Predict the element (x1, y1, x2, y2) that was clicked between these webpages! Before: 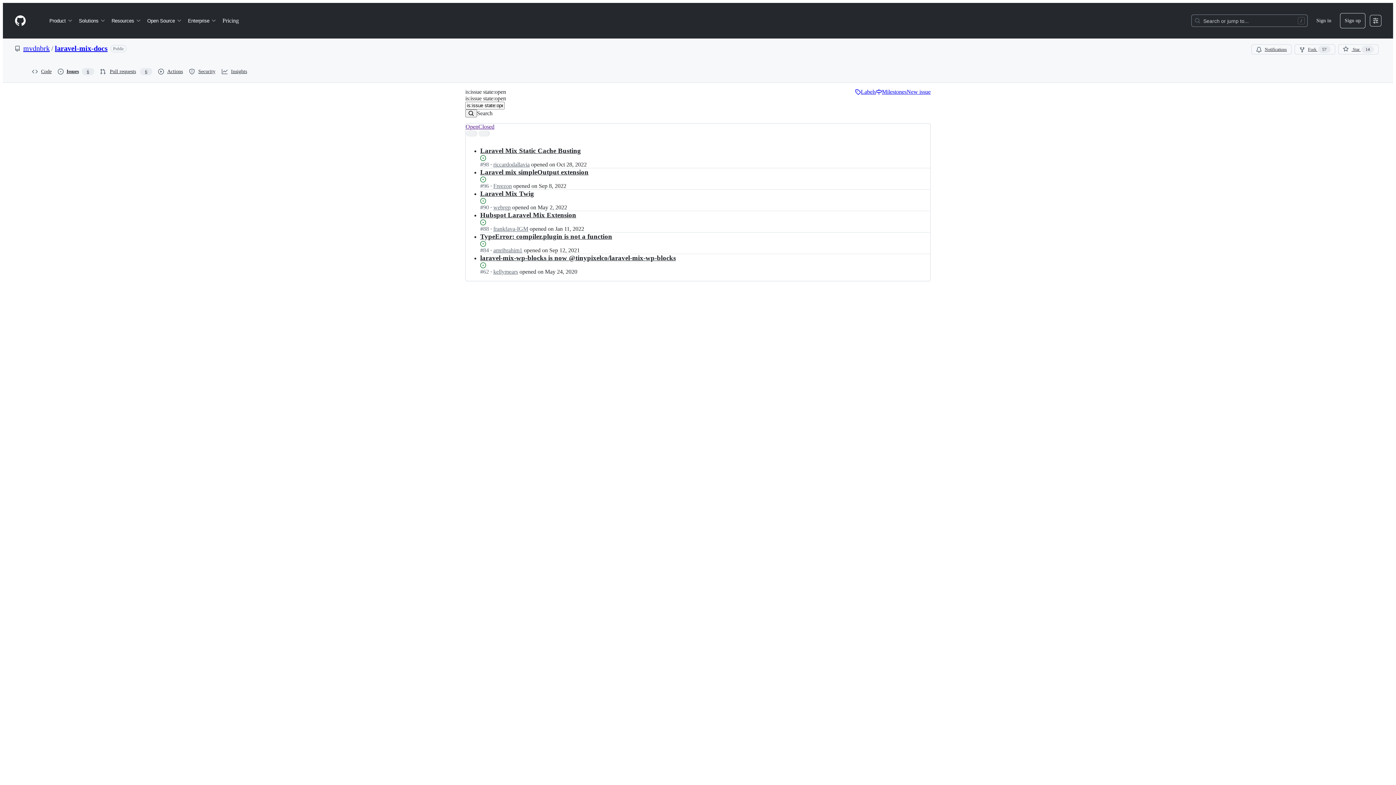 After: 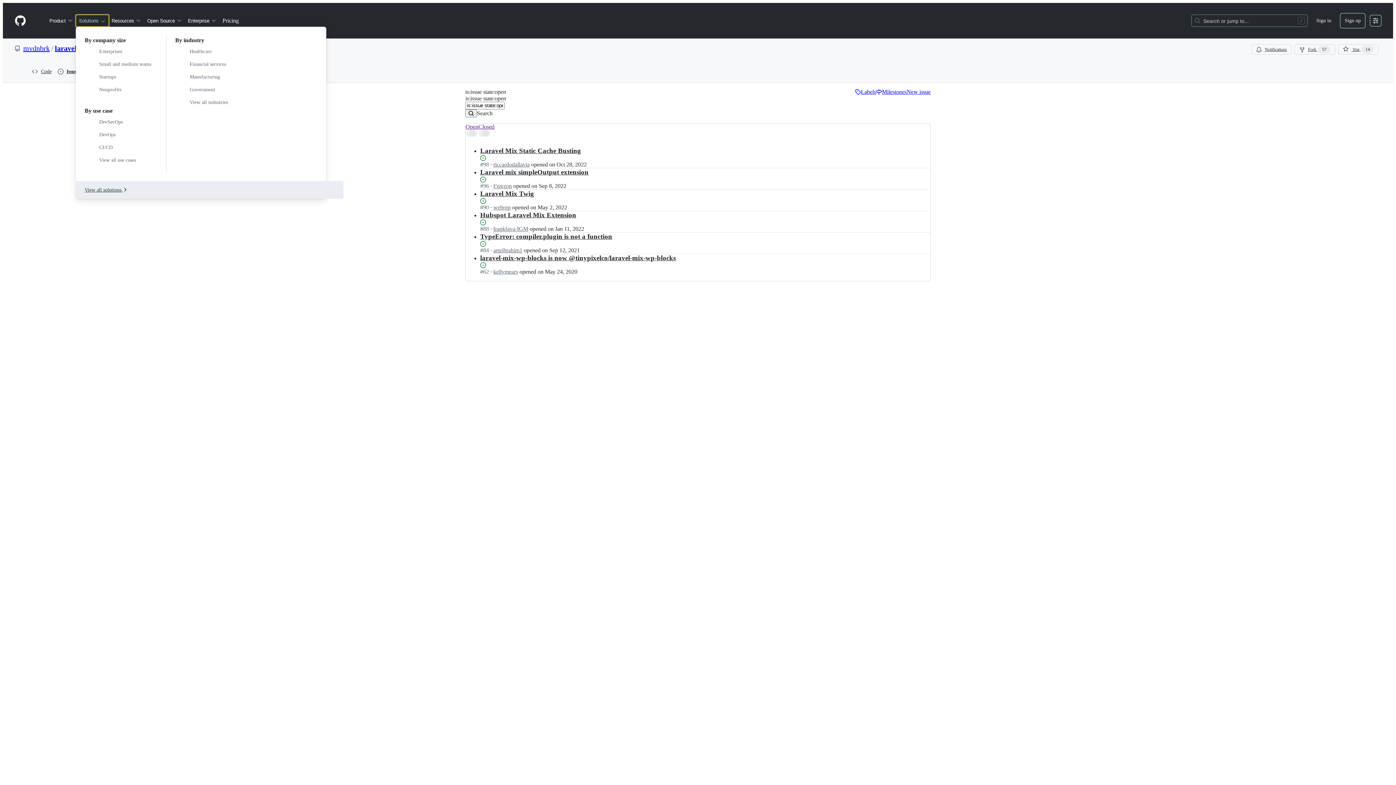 Action: label: Solutions bbox: (76, 14, 108, 26)